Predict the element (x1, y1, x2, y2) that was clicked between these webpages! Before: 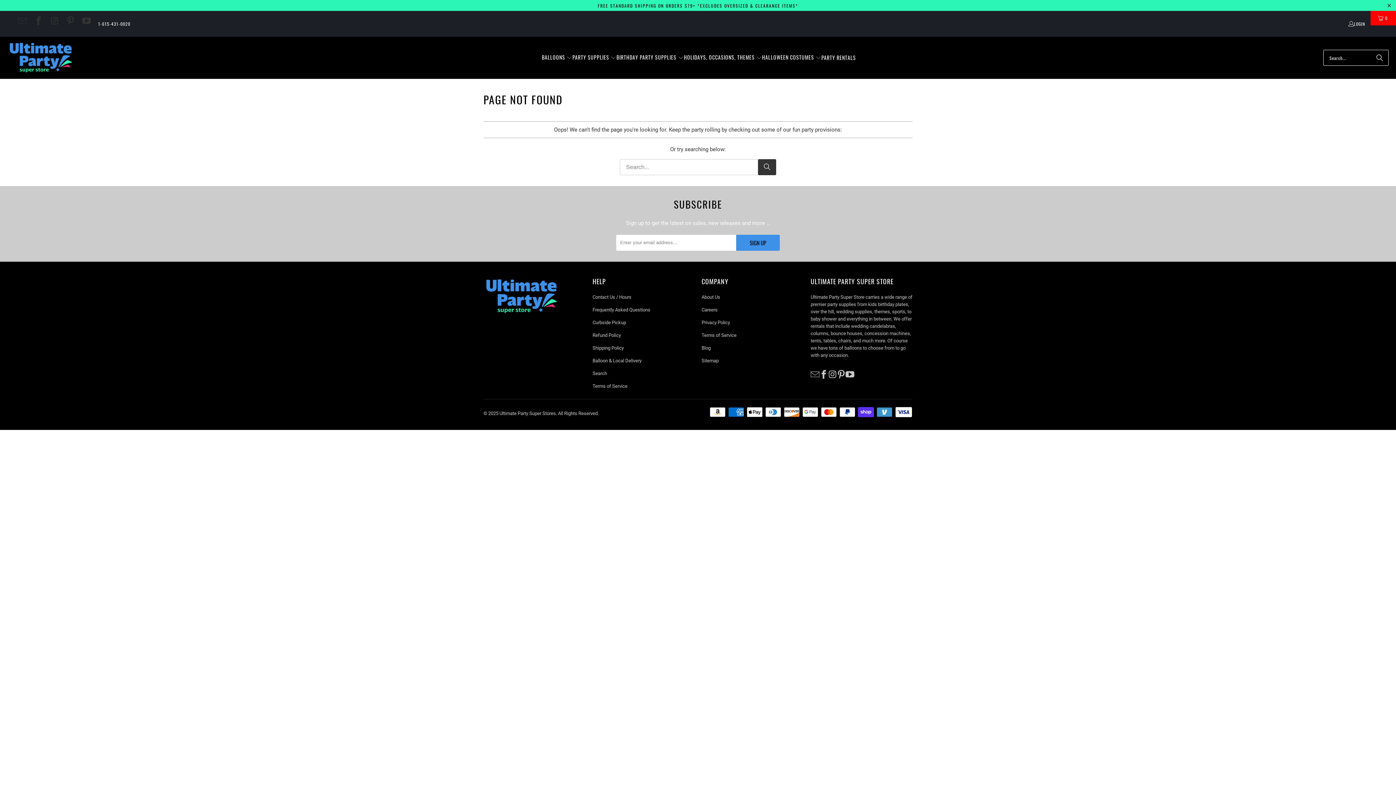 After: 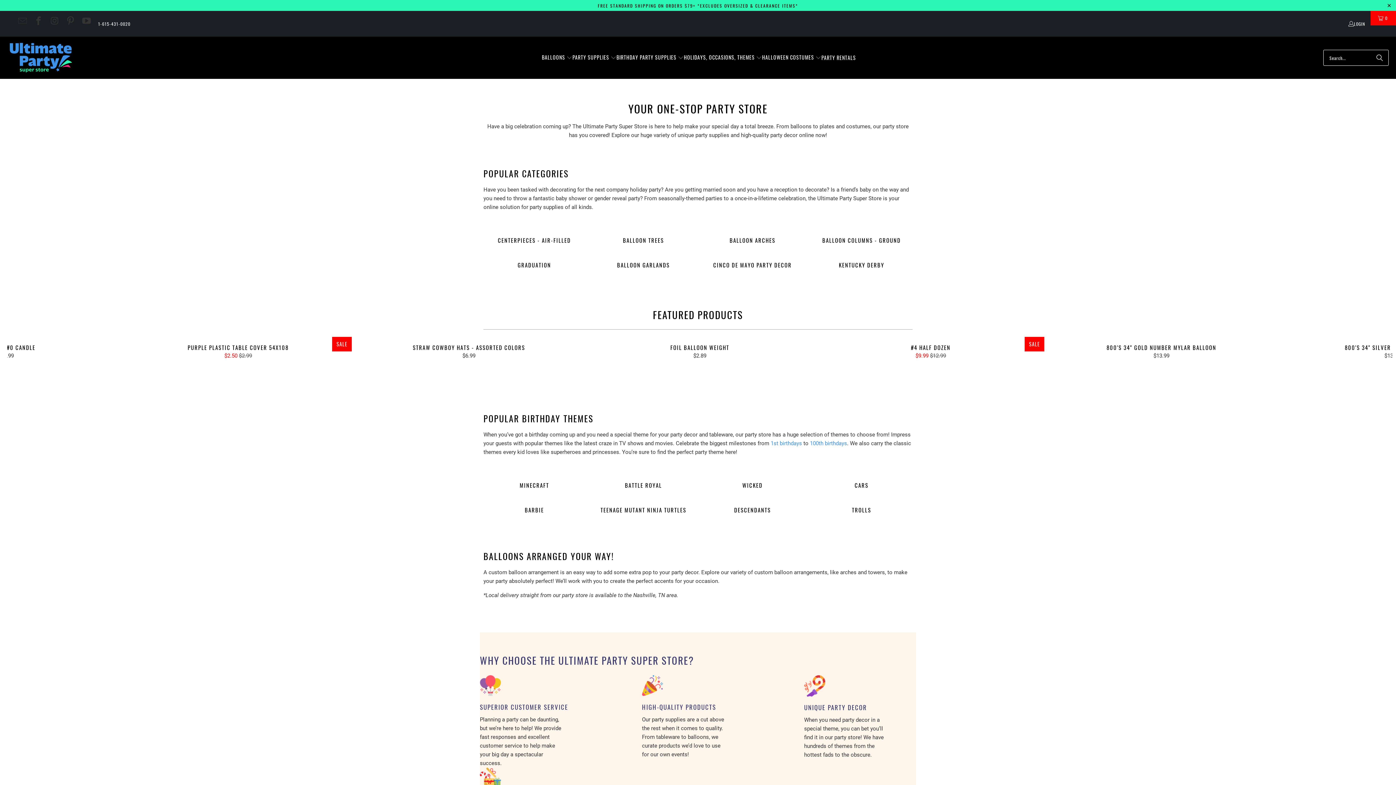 Action: label: Ultimate Party Super Stores bbox: (499, 410, 556, 416)